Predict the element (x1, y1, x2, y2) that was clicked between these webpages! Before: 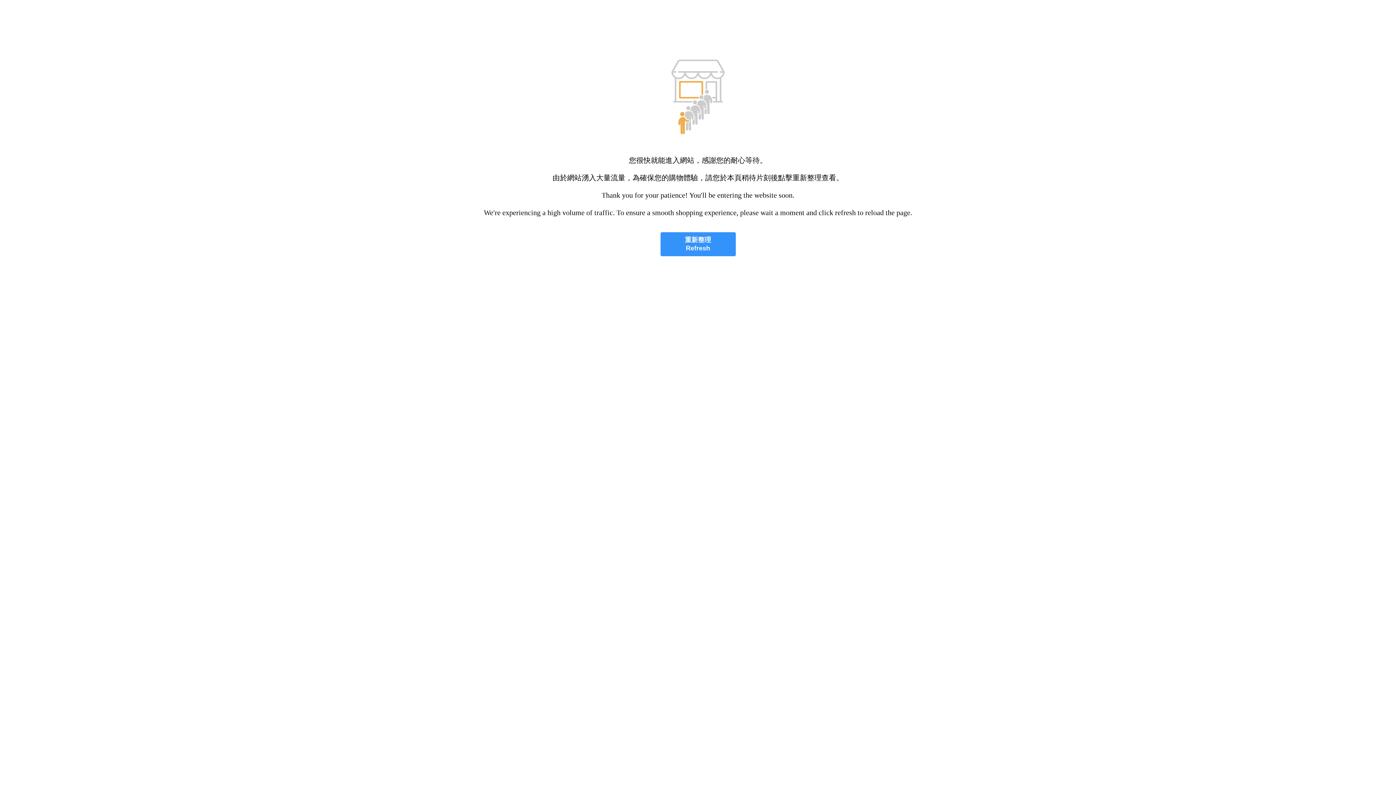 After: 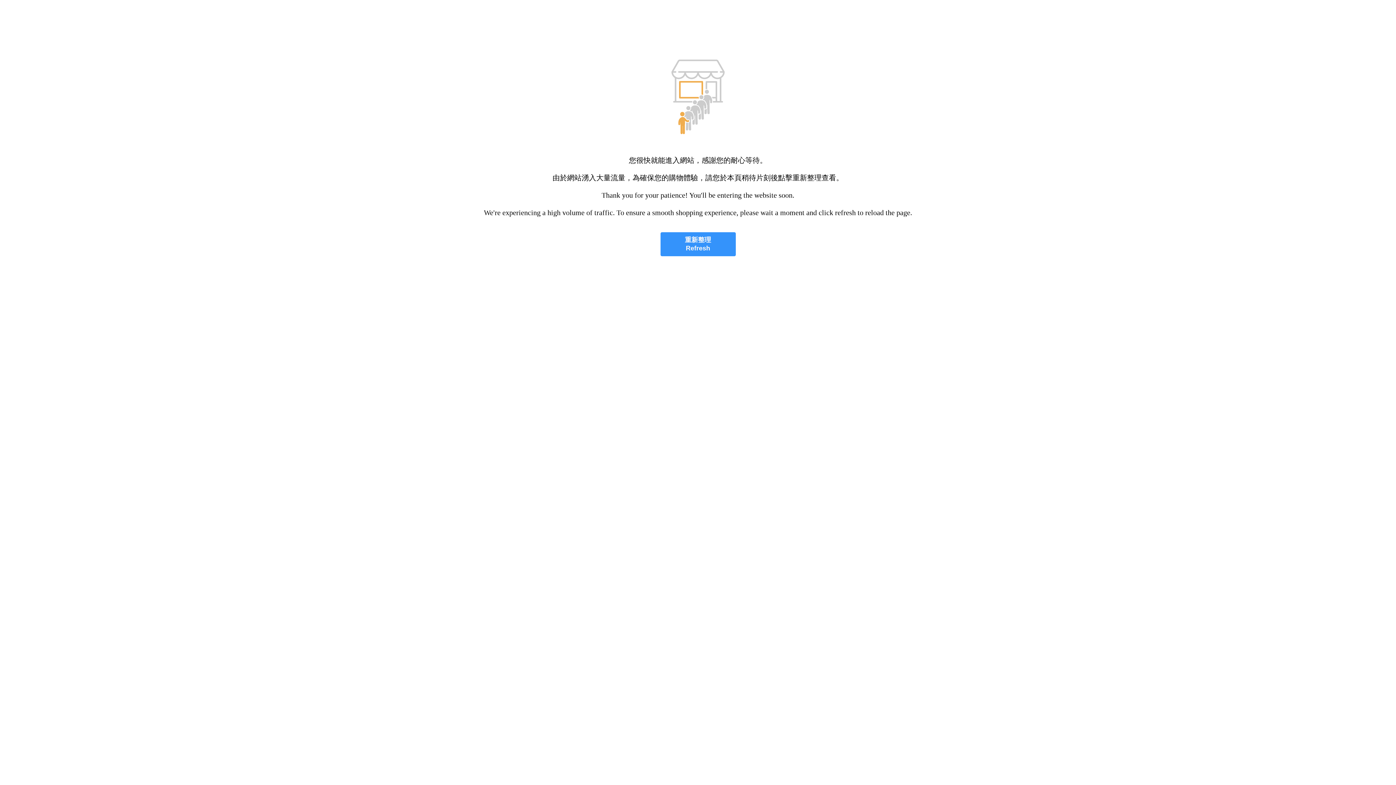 Action: label: 重新整理
Refresh bbox: (660, 232, 735, 256)